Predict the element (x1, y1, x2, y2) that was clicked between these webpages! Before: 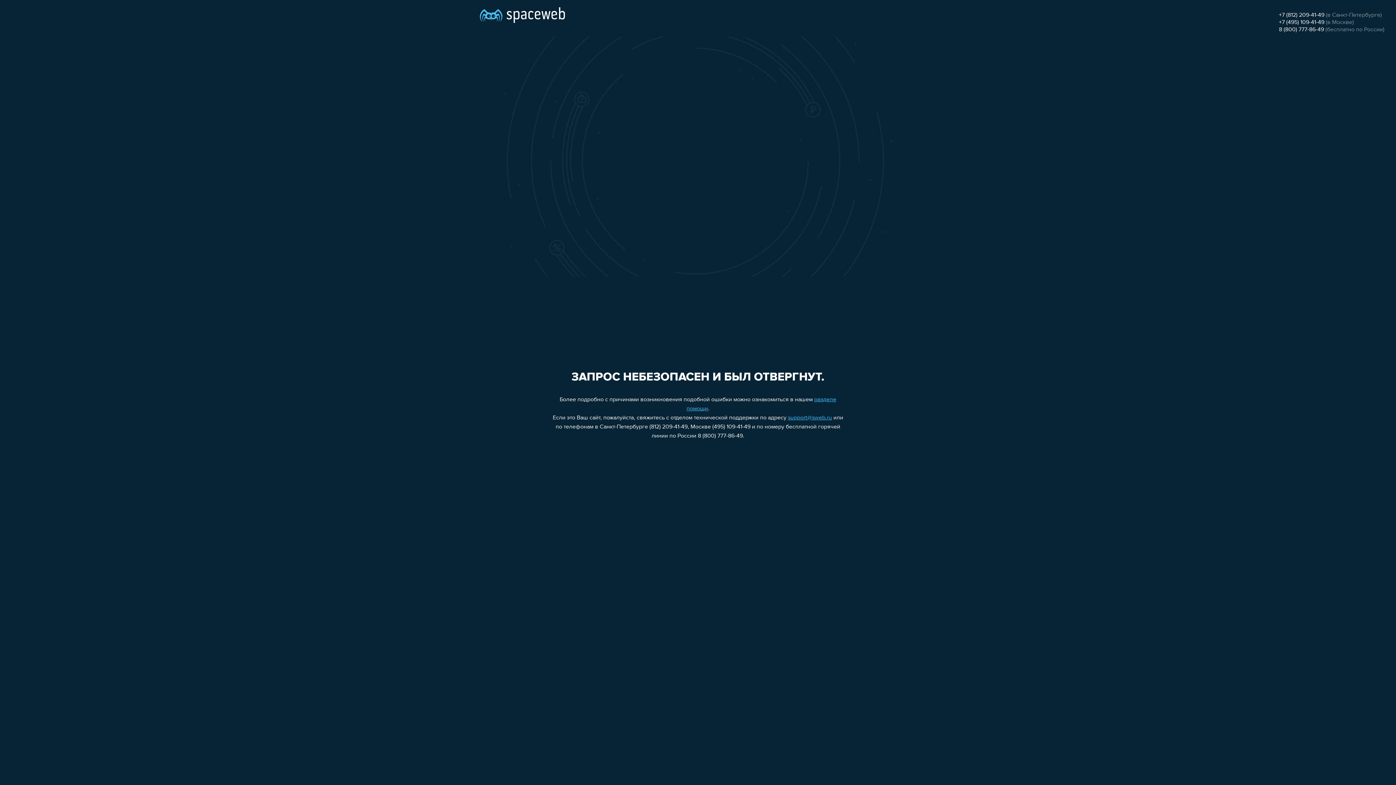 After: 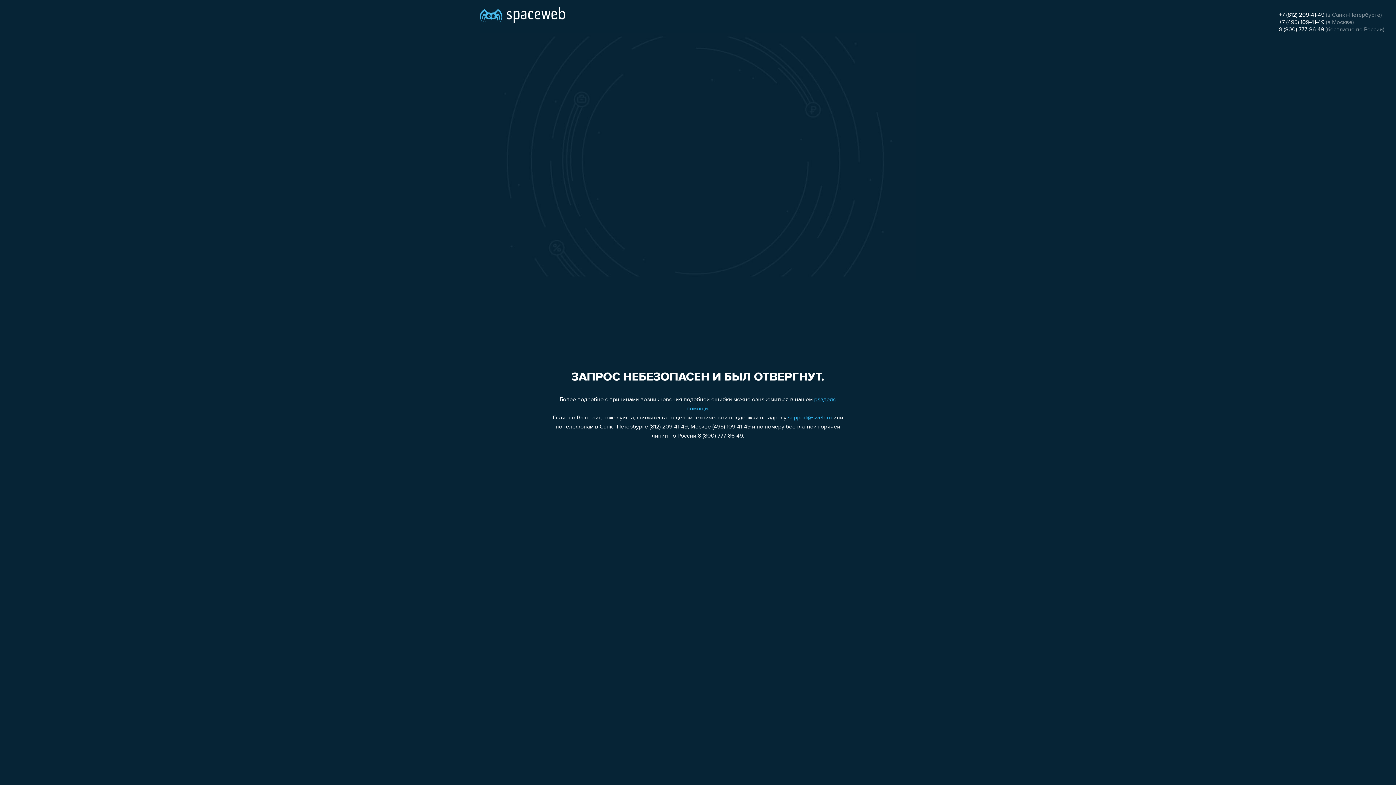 Action: label: support@sweb.ru bbox: (788, 415, 832, 421)